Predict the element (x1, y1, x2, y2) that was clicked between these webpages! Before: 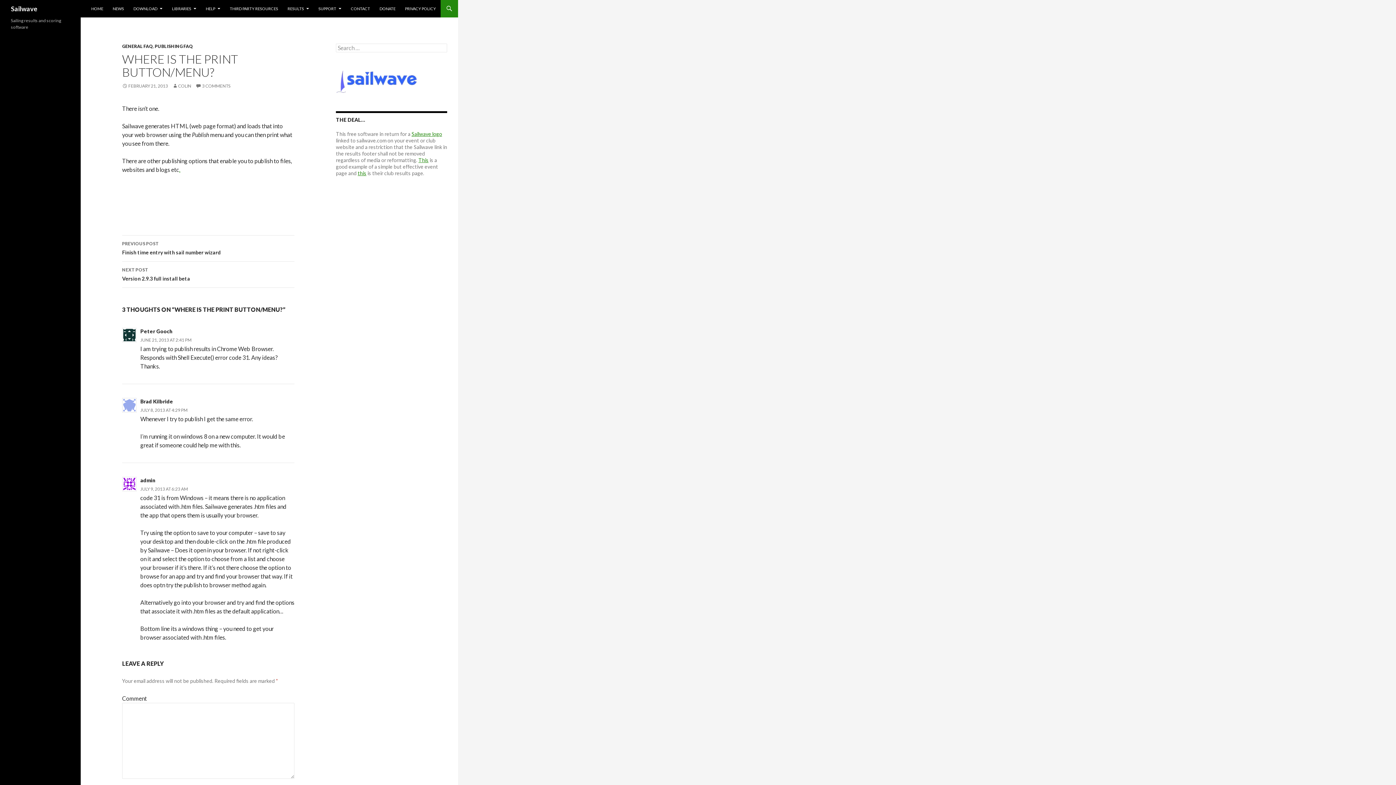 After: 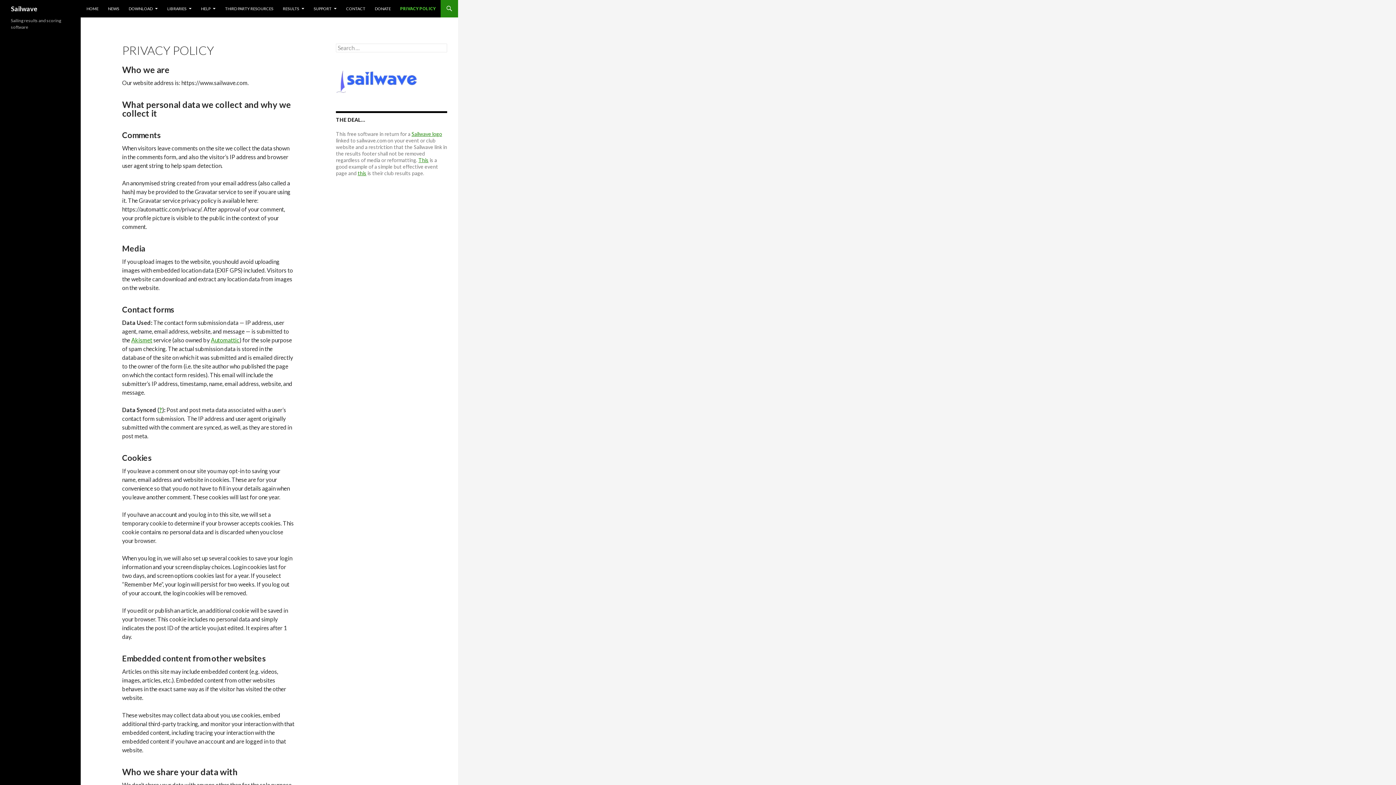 Action: label: PRIVACY POLICY bbox: (400, 0, 440, 17)